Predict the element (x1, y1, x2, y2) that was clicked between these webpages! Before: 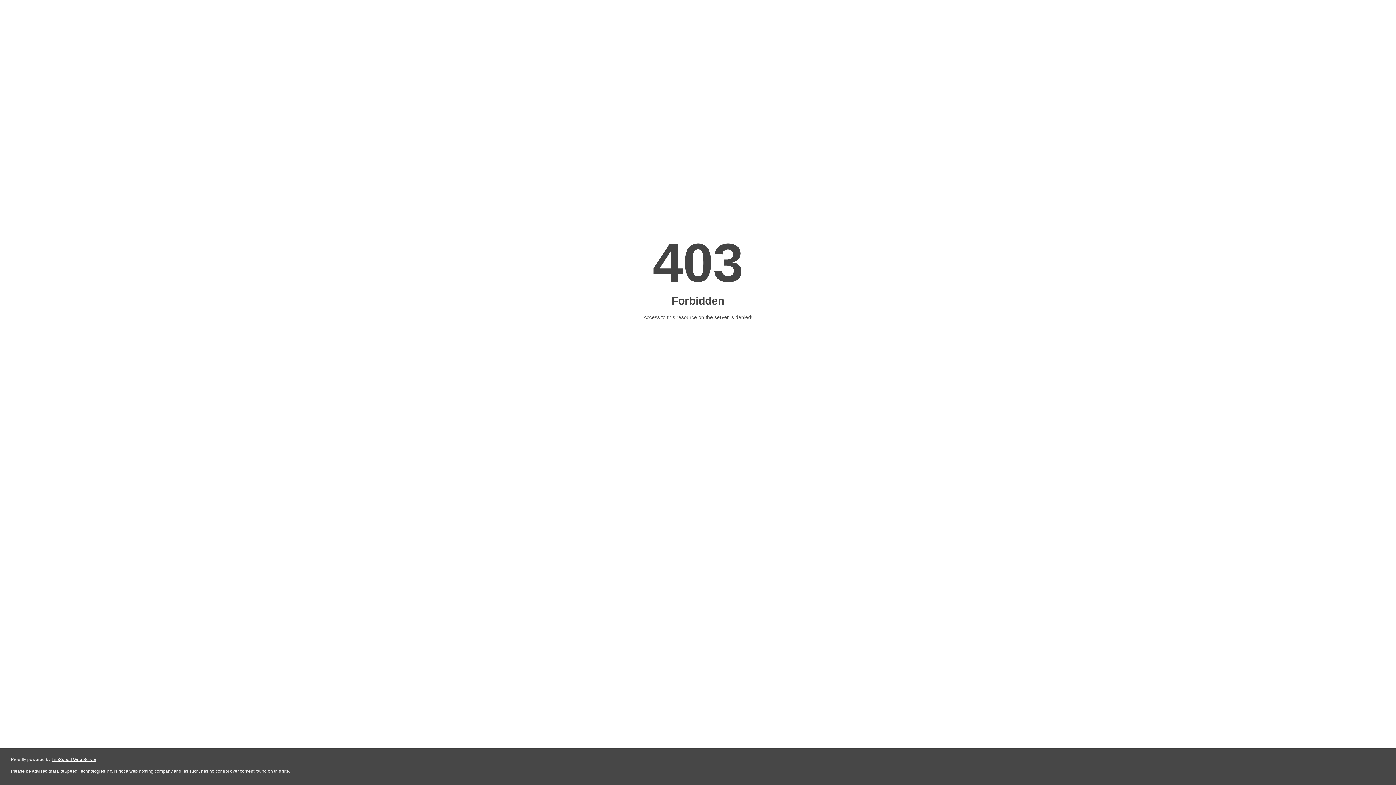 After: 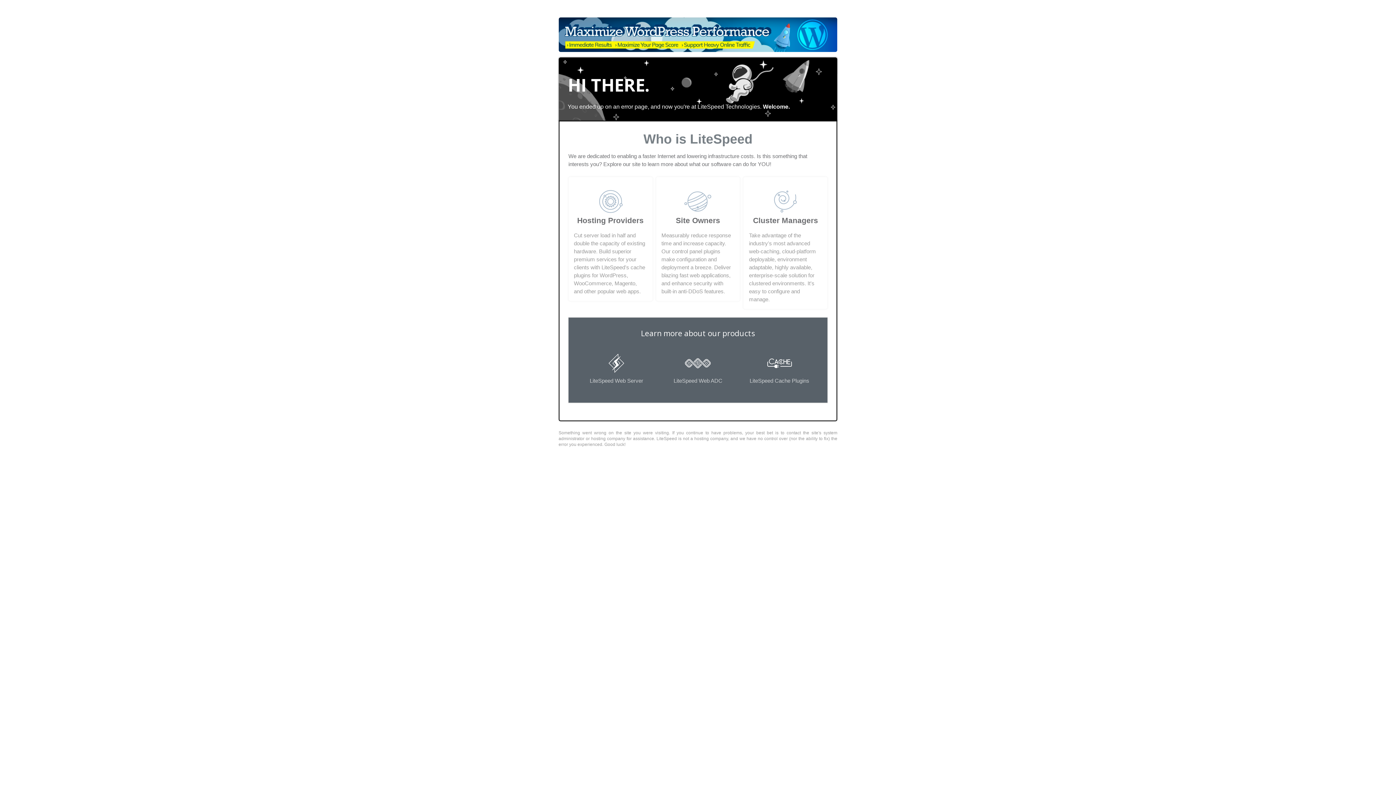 Action: bbox: (51, 757, 96, 762) label: LiteSpeed Web Server